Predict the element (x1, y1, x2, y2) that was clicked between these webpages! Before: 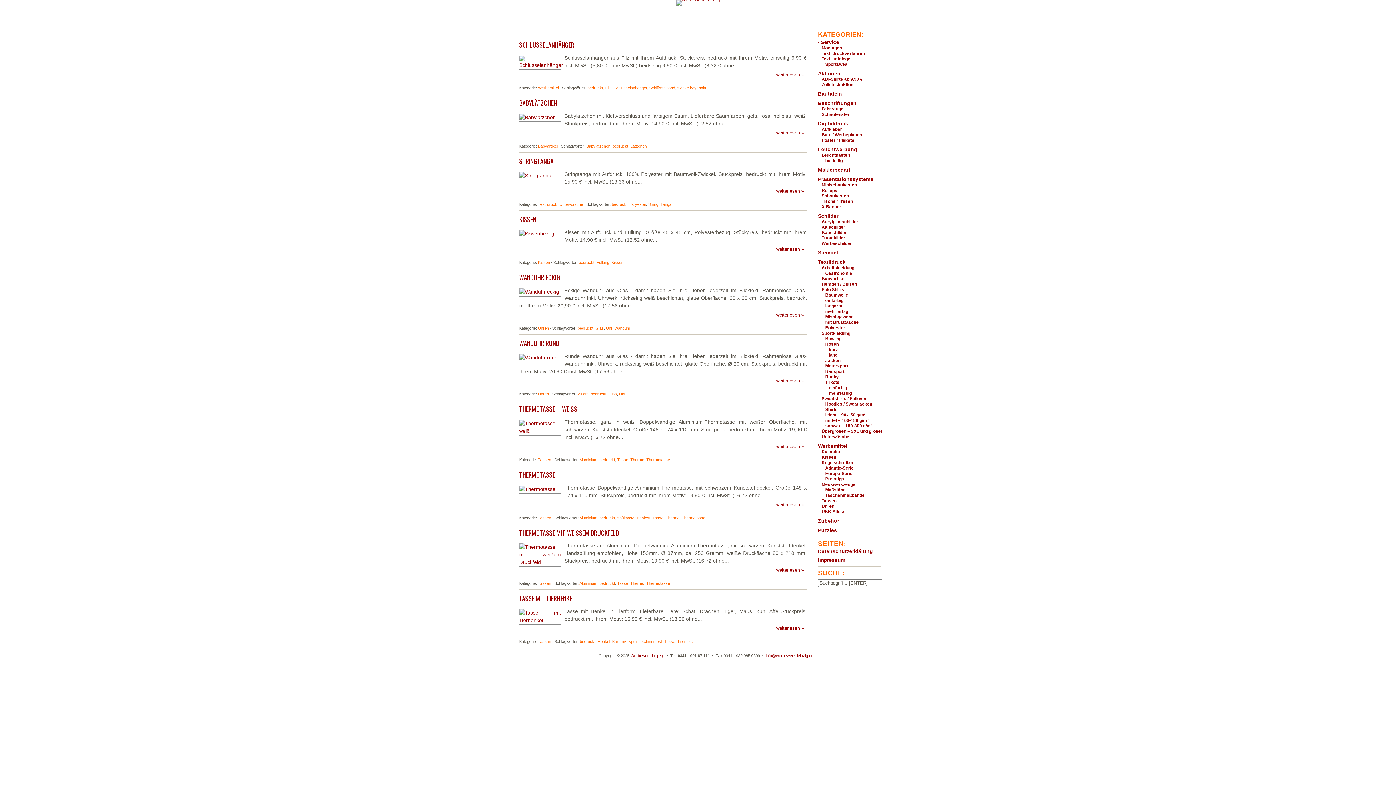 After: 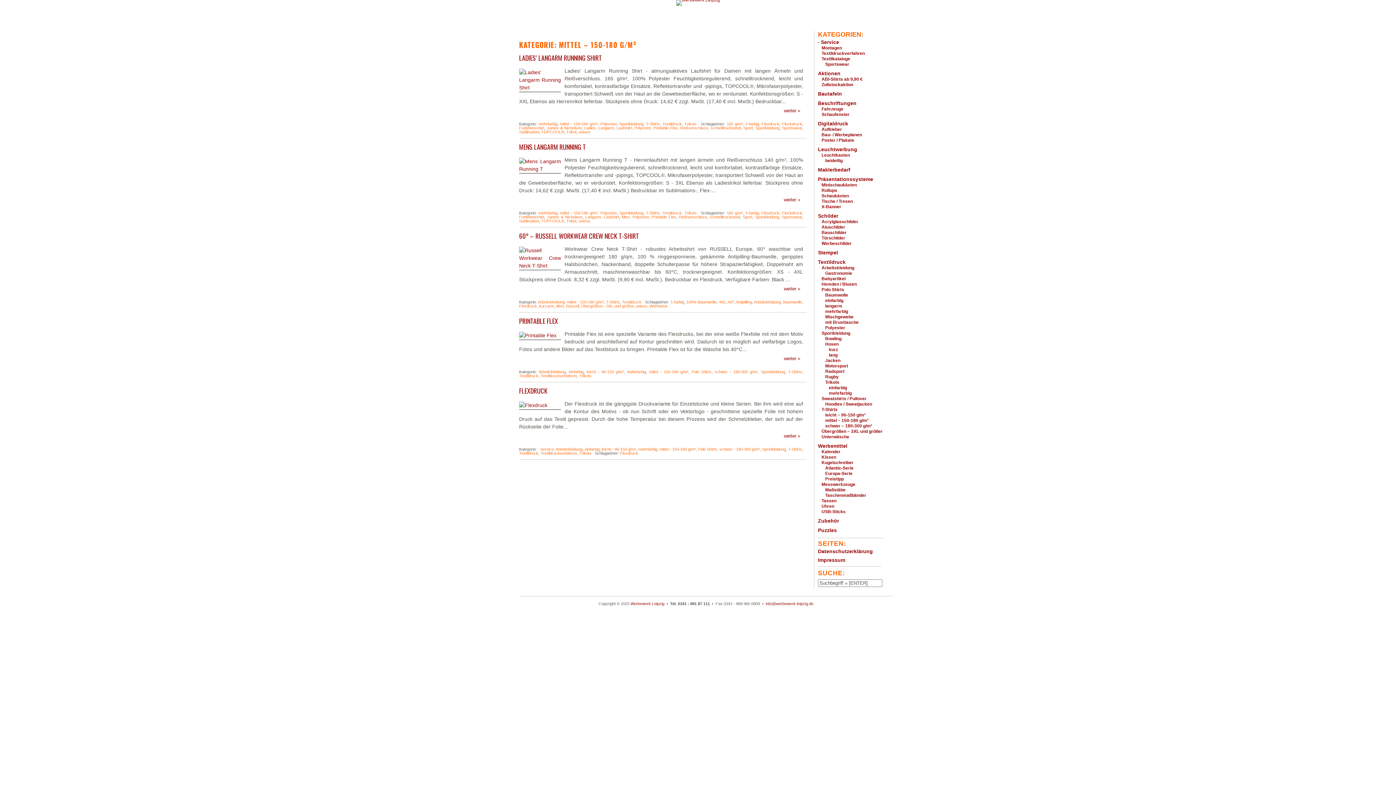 Action: bbox: (825, 417, 883, 426) label: mittel – 150-180 g/m²